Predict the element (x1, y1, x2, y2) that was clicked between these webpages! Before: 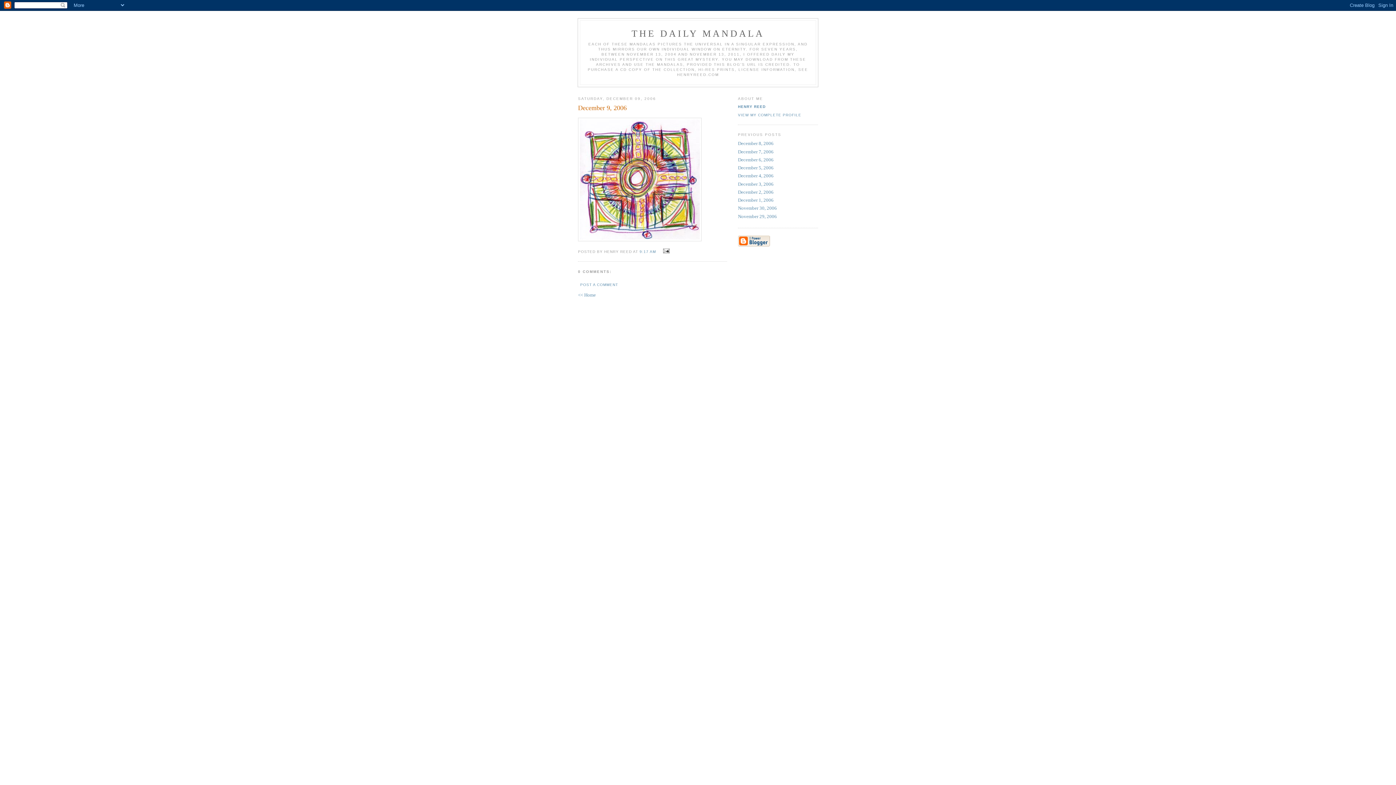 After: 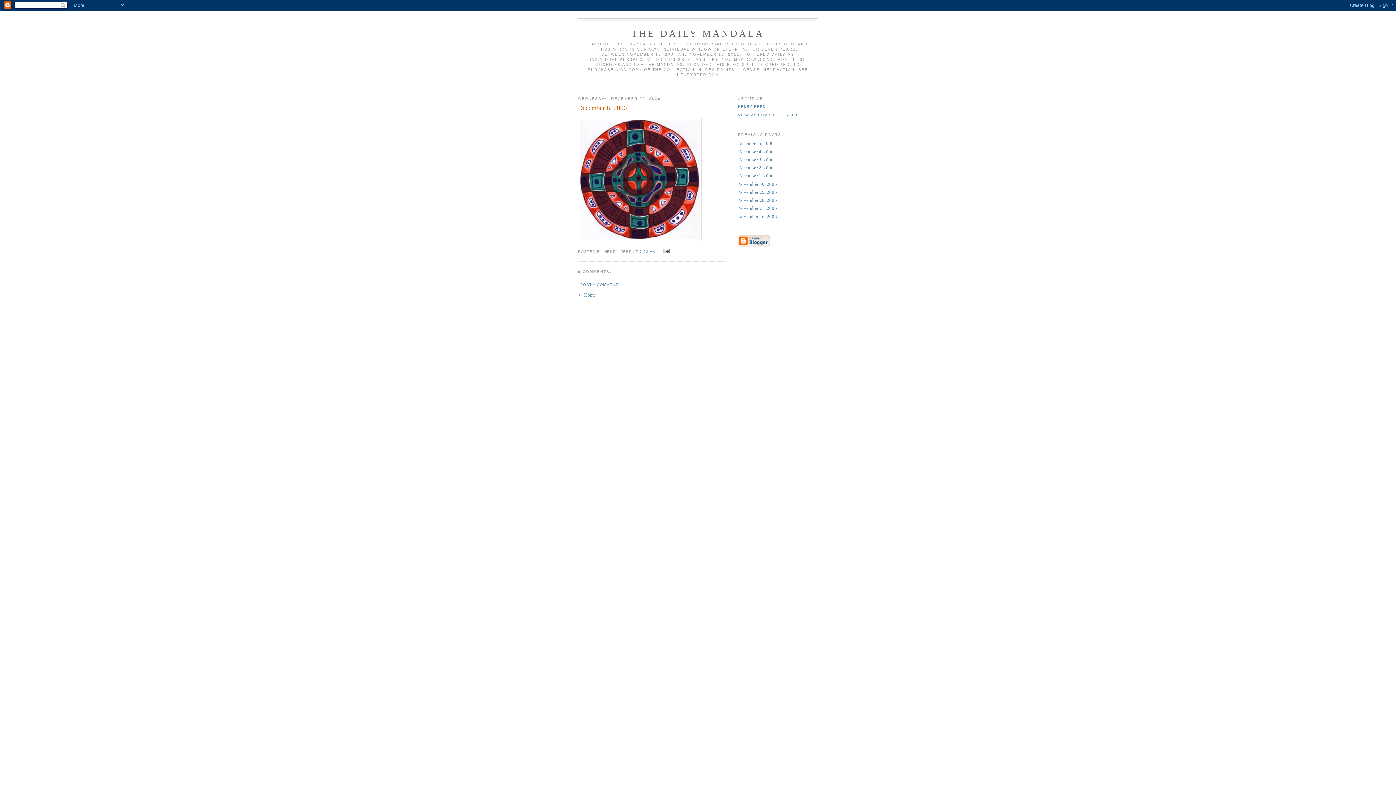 Action: bbox: (738, 157, 773, 162) label: December 6, 2006